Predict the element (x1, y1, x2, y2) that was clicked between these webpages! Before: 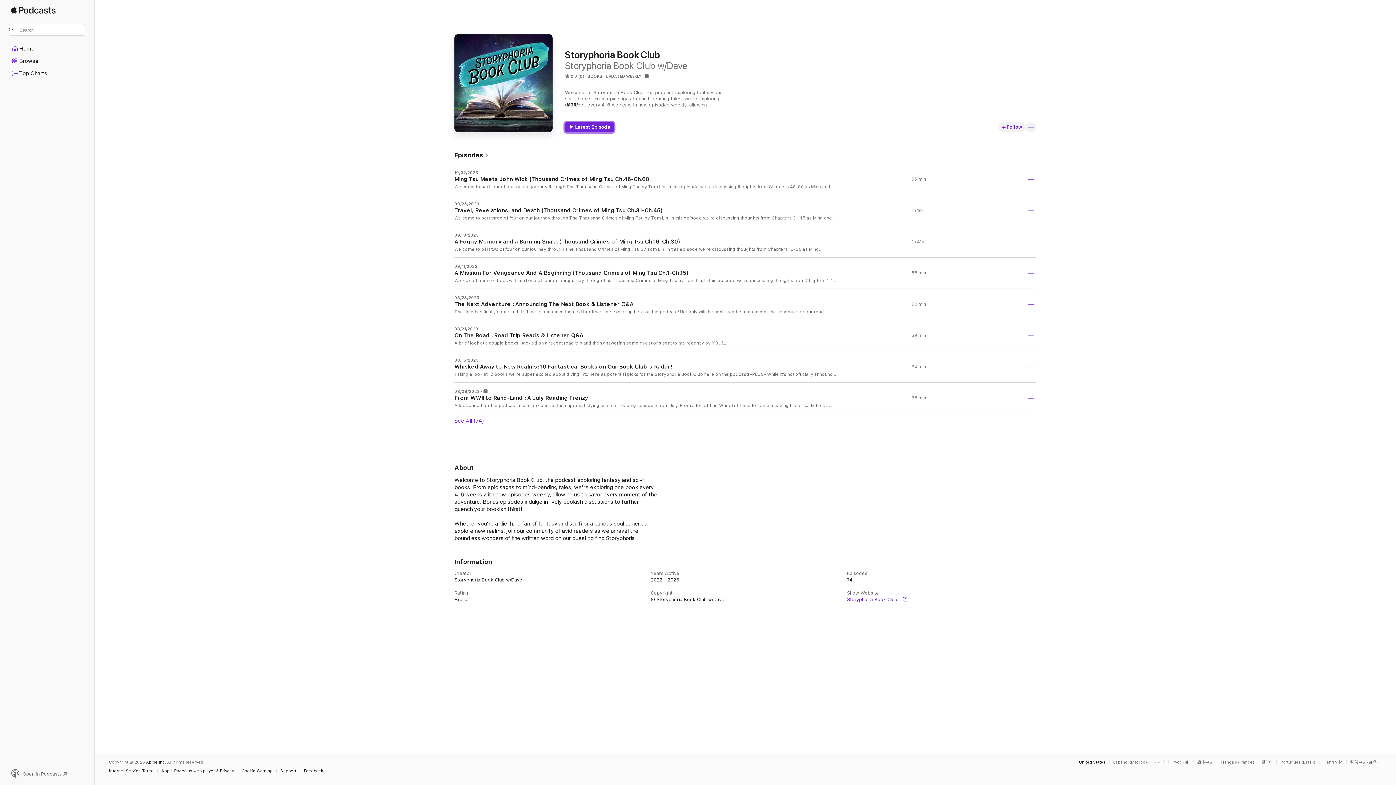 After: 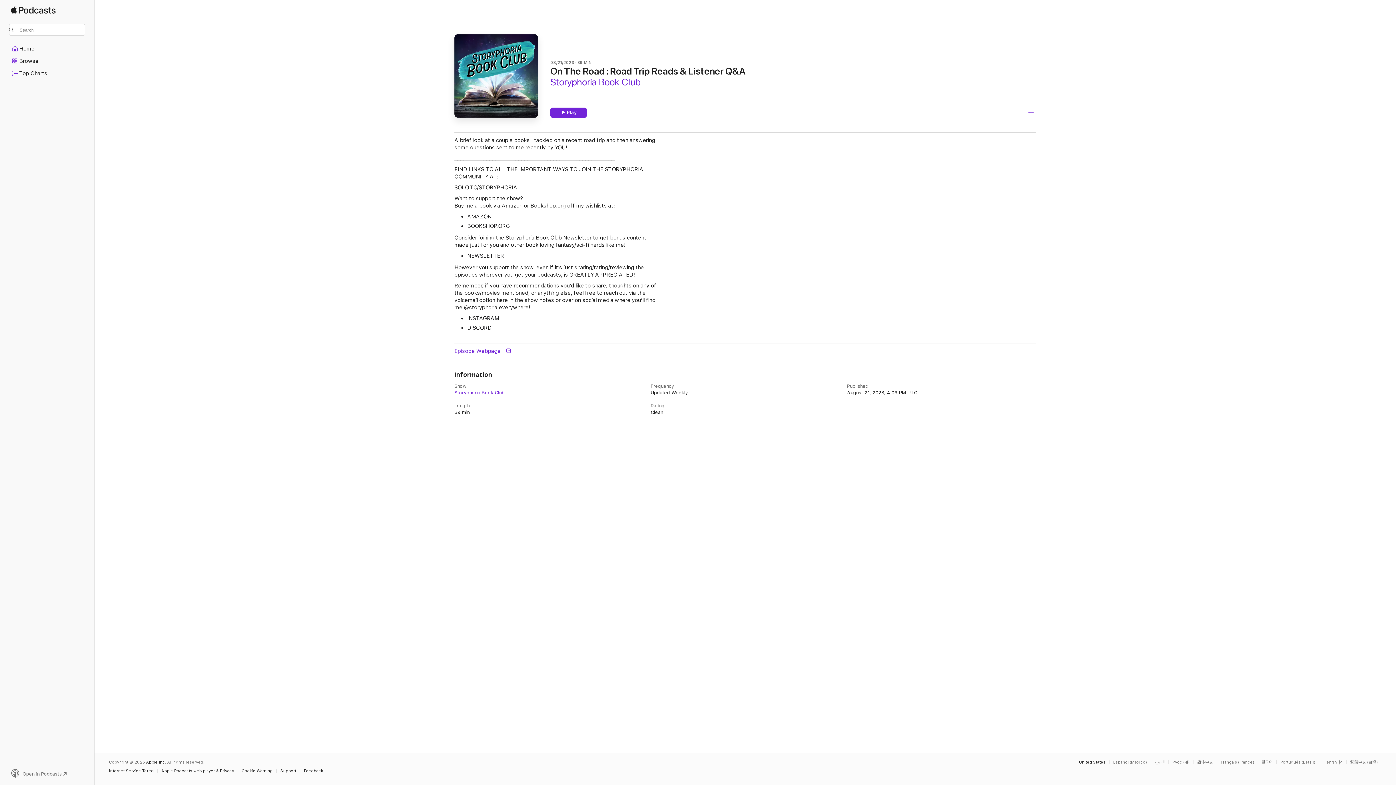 Action: label: 08/21/2023

On The Road : Road Trip Reads & Listener Q&A

A brief look at a couple books I tackled on a recent road trip and then answering some questions sent to me recently by YOU! _______________________________________________________ FIND LINKS TO ALL THE IMPORTANT WAYS TO JOIN THE STORYPHORIA COMMUNITY AT: SOLO.TO/STORYPHORIA Want to support the show?Buy me a book via Amazon or Bookshop.org off my wishlists at: AMAZON BOOKSHOP.ORG Consider joining the Storyphoria Book Club Newsletter to get bonus content made just for you and other book loving fantasy/sci-fi nerds like me! NEWSLETTER However you support the show, even if it’s just sharing/rating/reviewing the episodes wherever you get your podcasts, is GREATLY APPRECIATED! Remember, if you have recommendations you’d like to share, thoughts on any of the books/movies mentioned, or anything else, feel free to reach out via the voicemail option here in the show notes or over on social media where you’ll find me @storyphoria everywhere! INSTAGRAM DISCORD

39 min bbox: (454, 320, 1036, 351)